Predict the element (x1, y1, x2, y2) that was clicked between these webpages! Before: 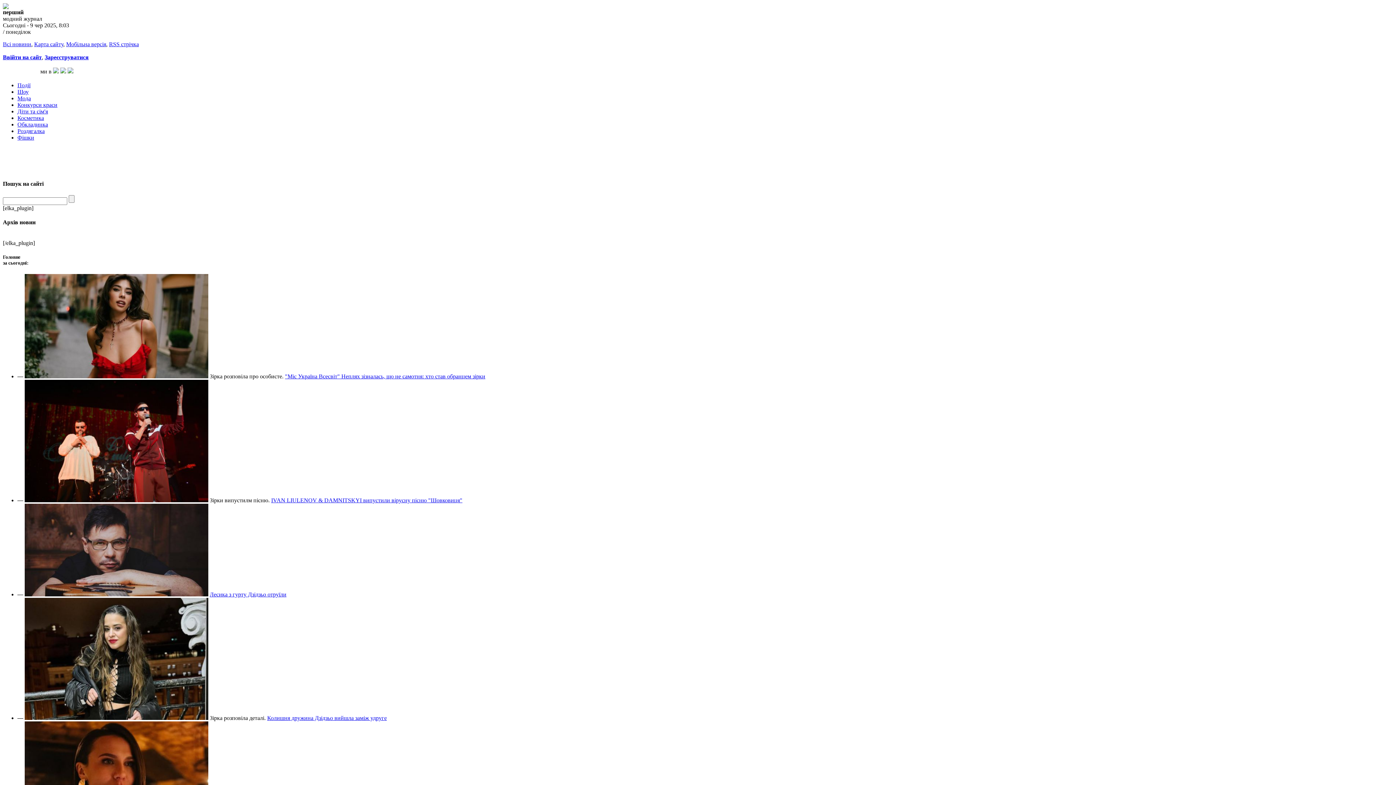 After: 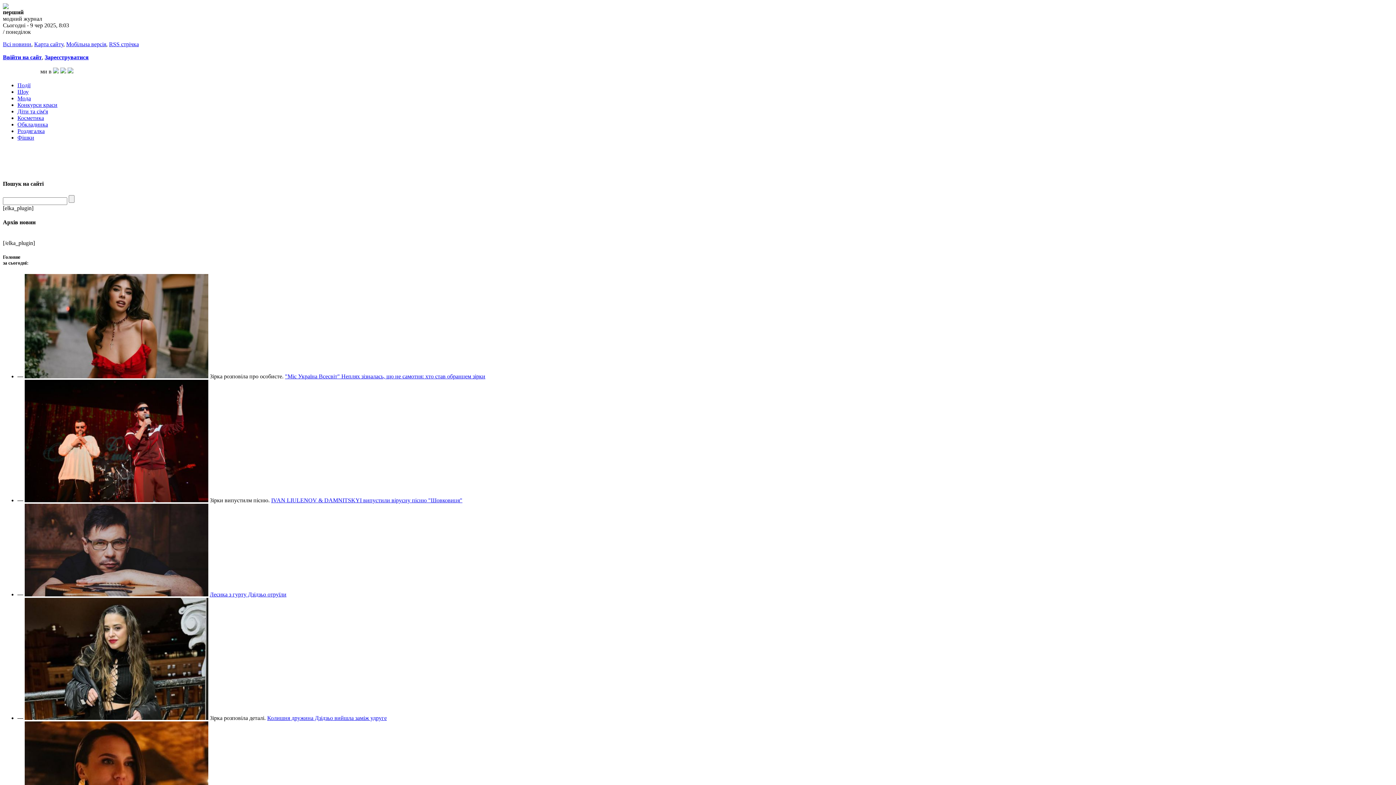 Action: bbox: (209, 591, 286, 597) label: Лесика з гурту Дзідзьо отруїли